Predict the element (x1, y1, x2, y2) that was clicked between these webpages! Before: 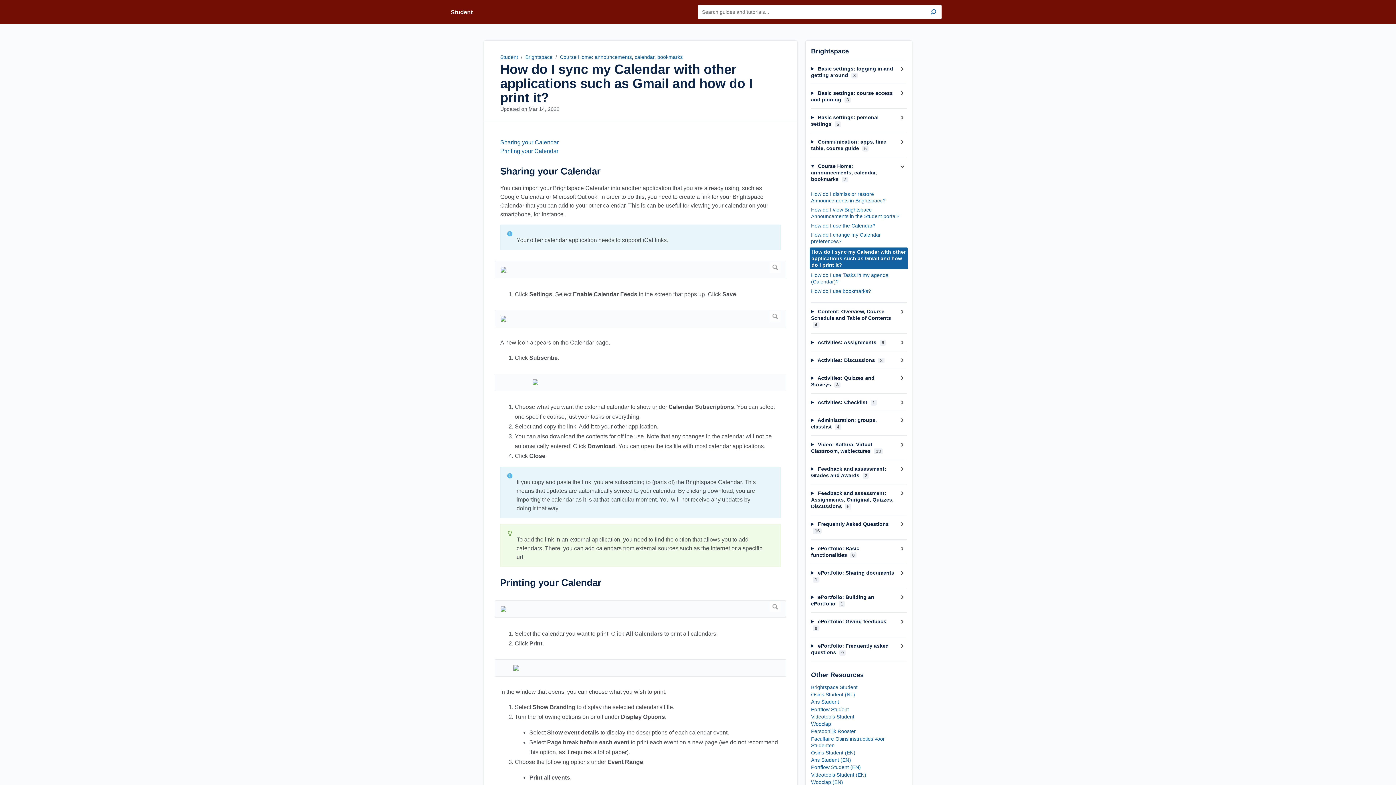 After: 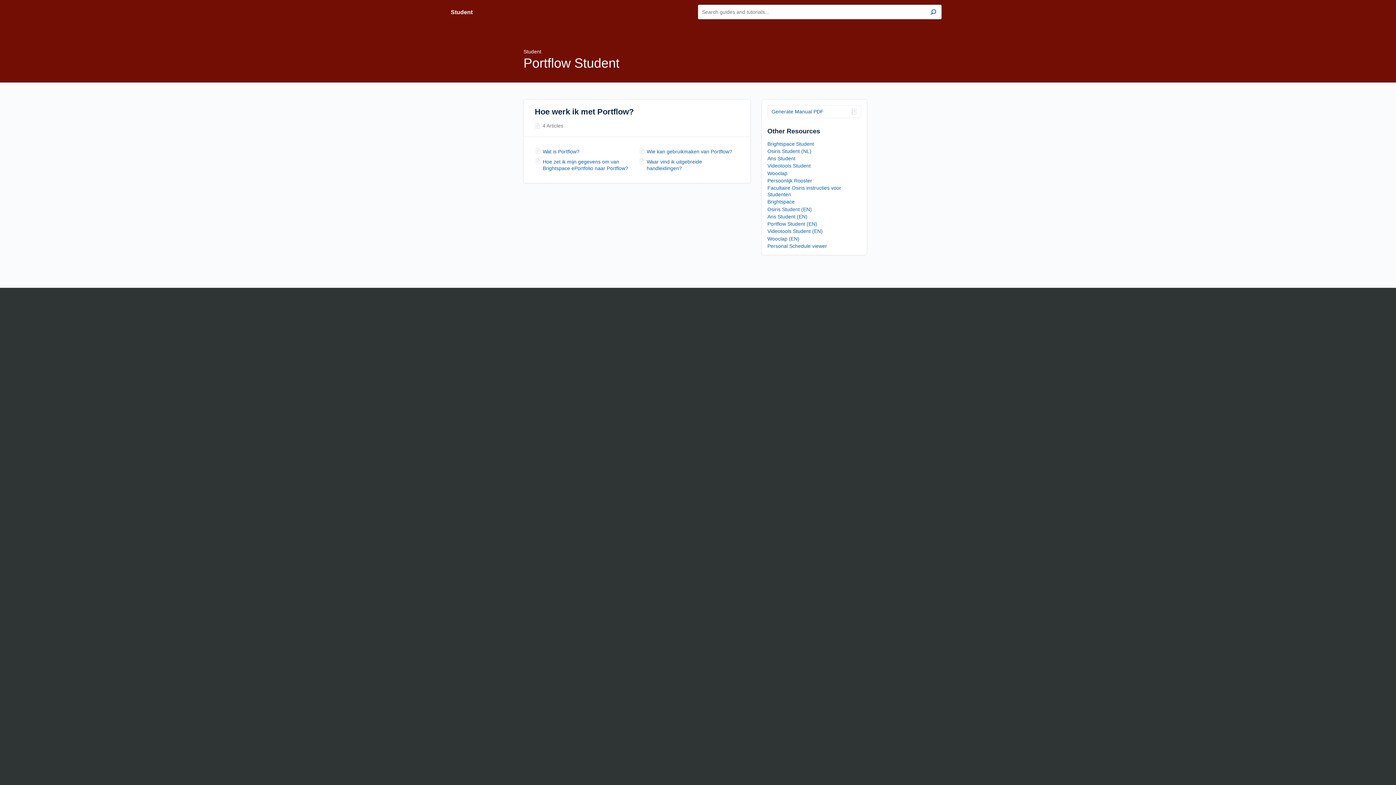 Action: bbox: (811, 706, 849, 712) label: Portflow Student